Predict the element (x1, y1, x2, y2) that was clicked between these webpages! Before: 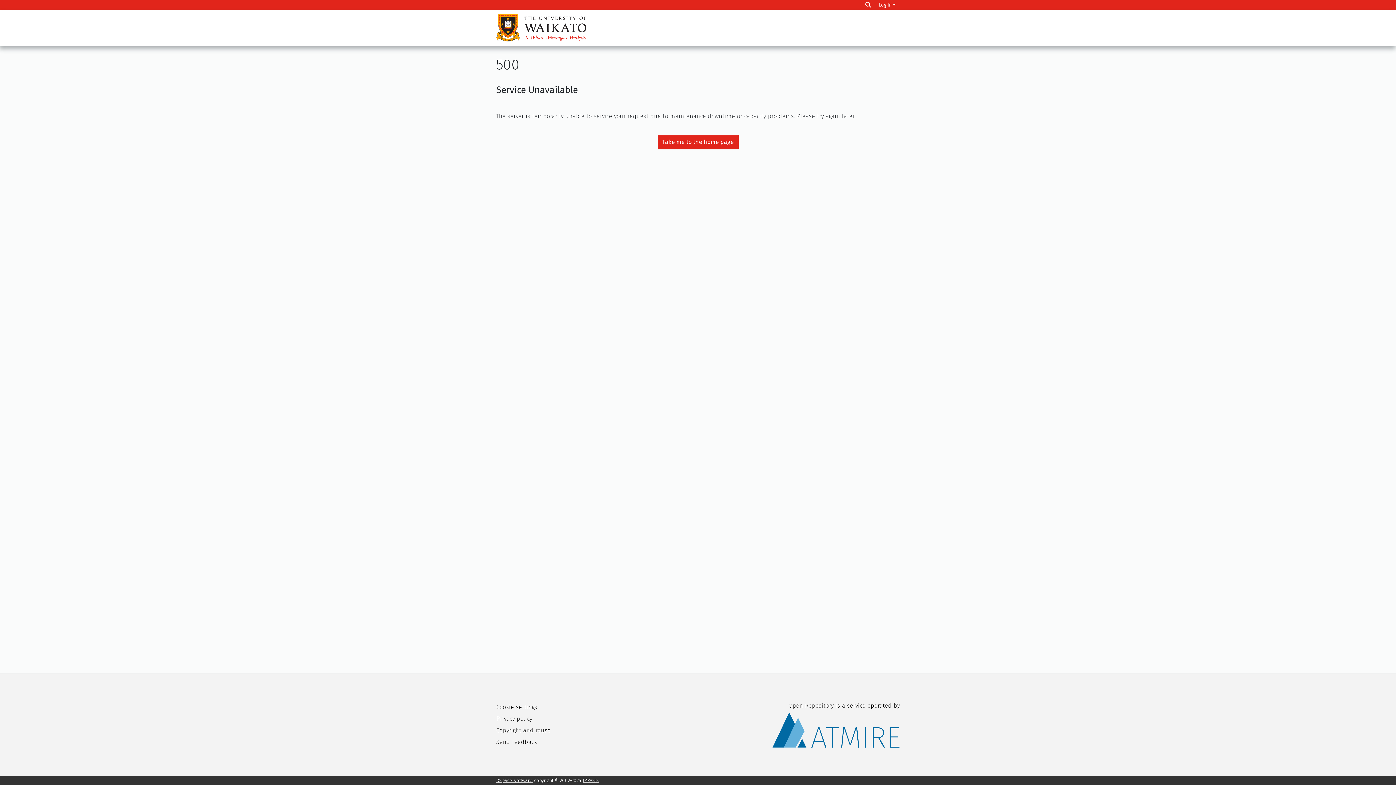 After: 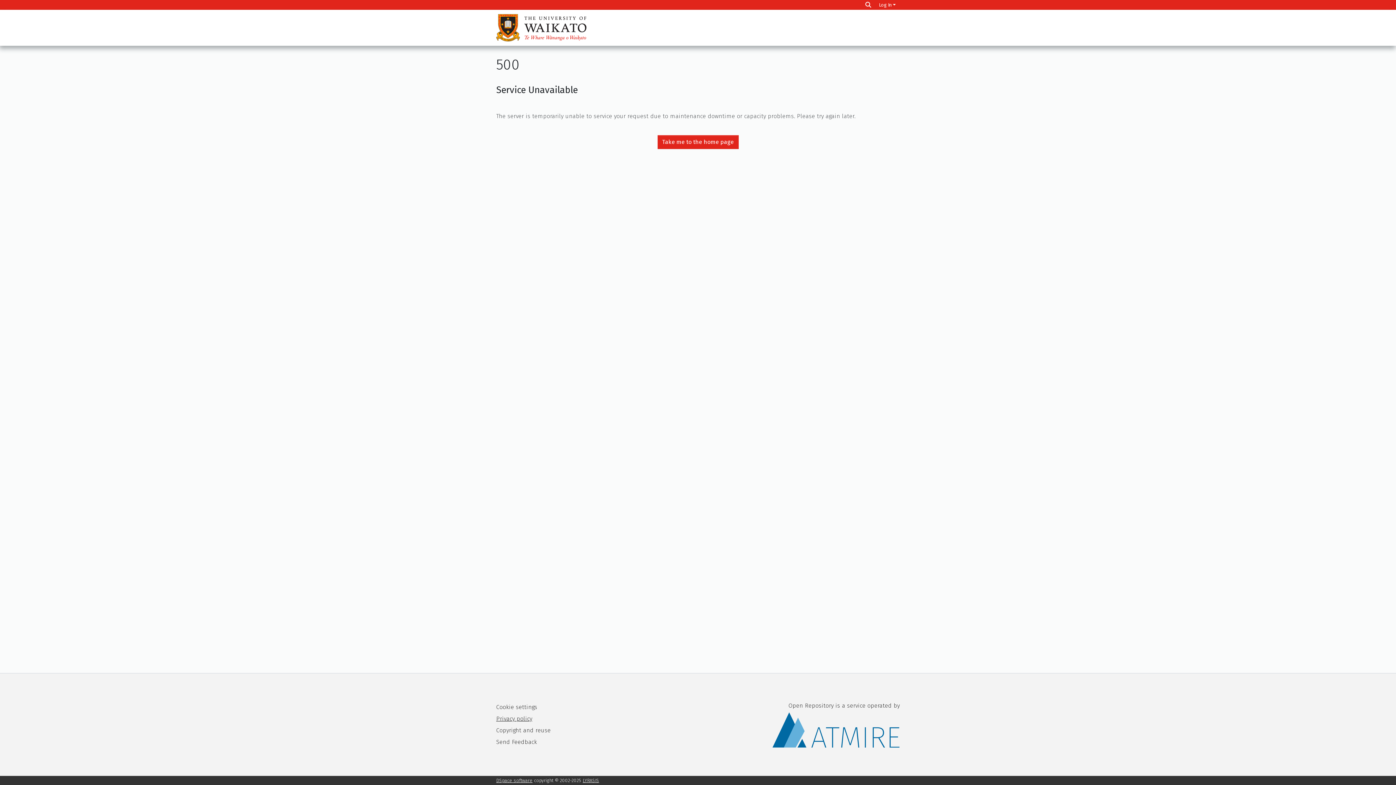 Action: bbox: (496, 715, 532, 722) label: Privacy policy